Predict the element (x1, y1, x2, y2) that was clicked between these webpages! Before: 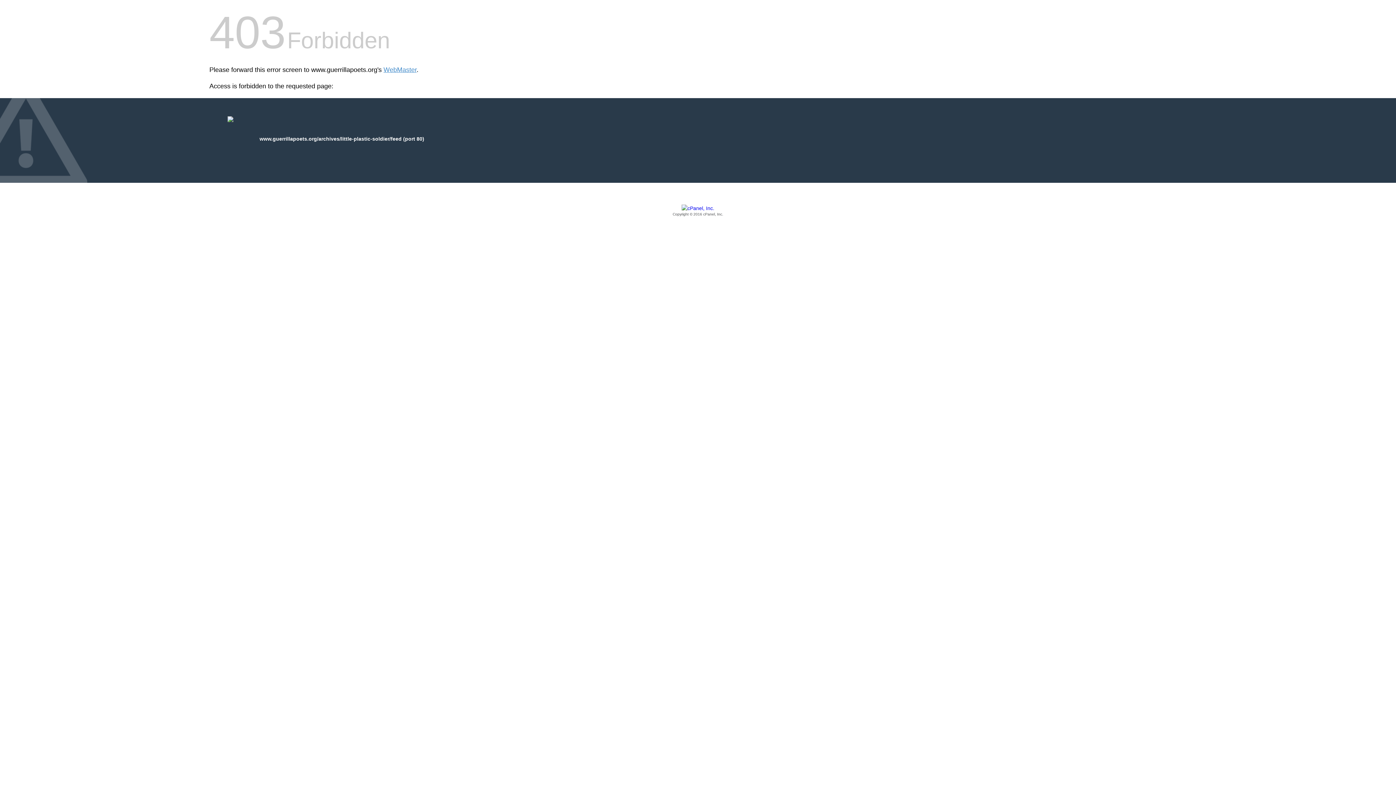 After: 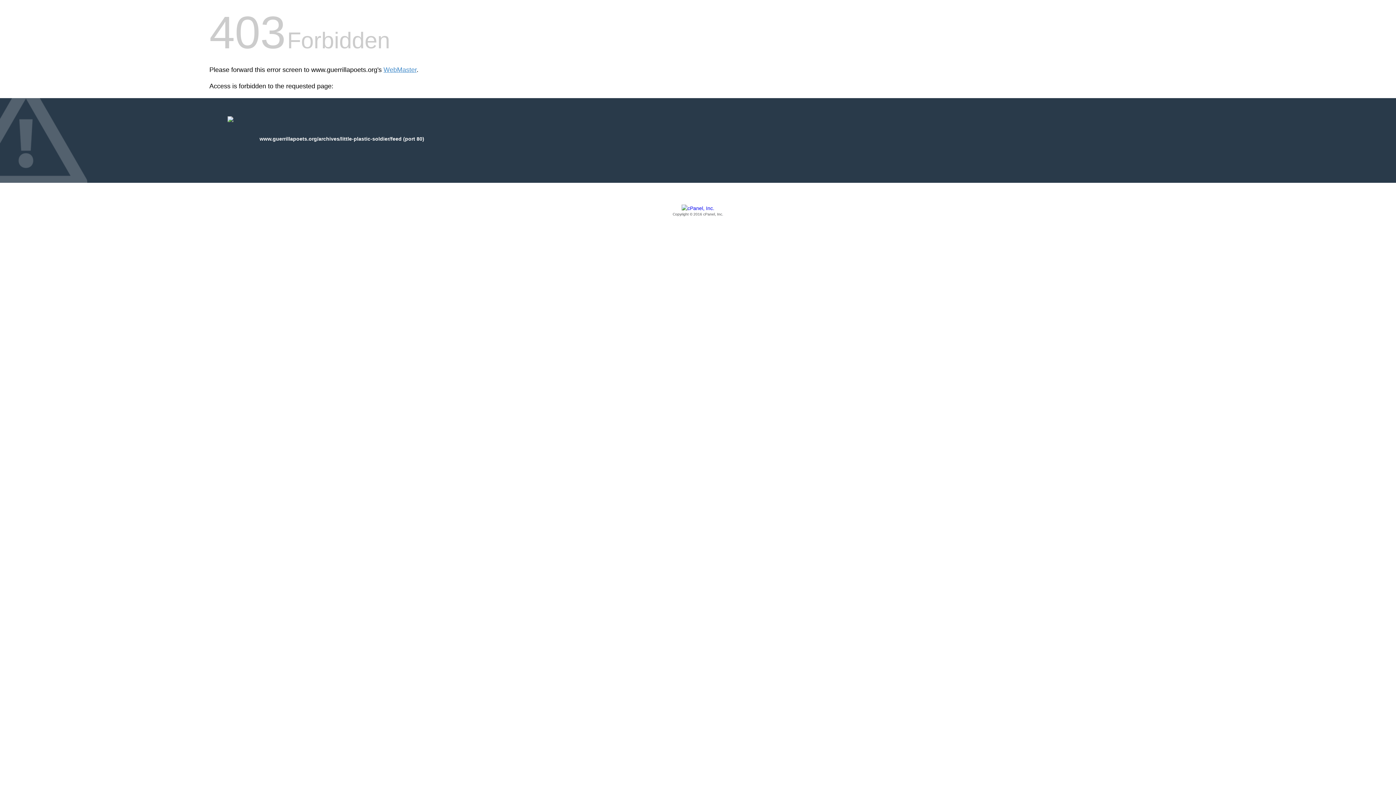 Action: bbox: (209, 205, 1186, 217) label: Copyright © 2016 cPanel, Inc.